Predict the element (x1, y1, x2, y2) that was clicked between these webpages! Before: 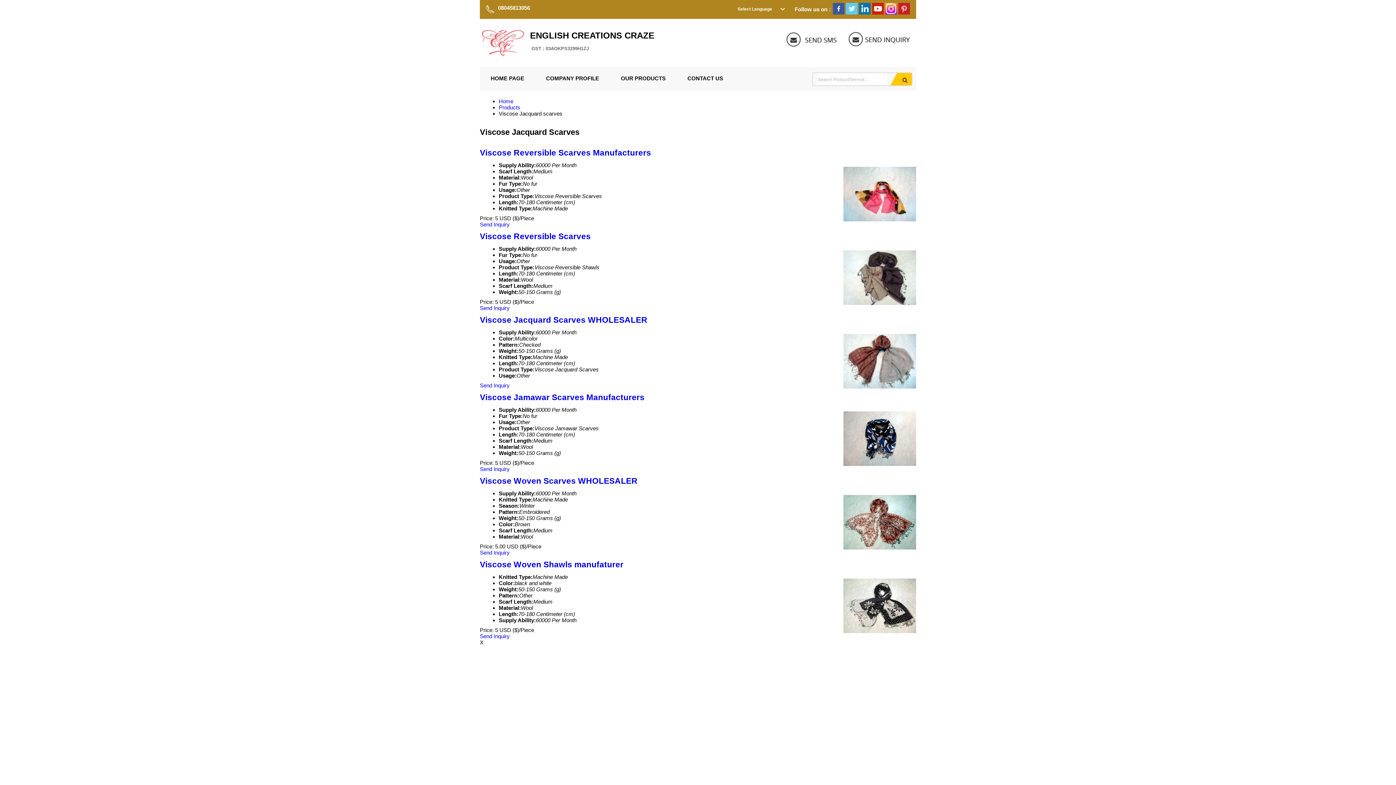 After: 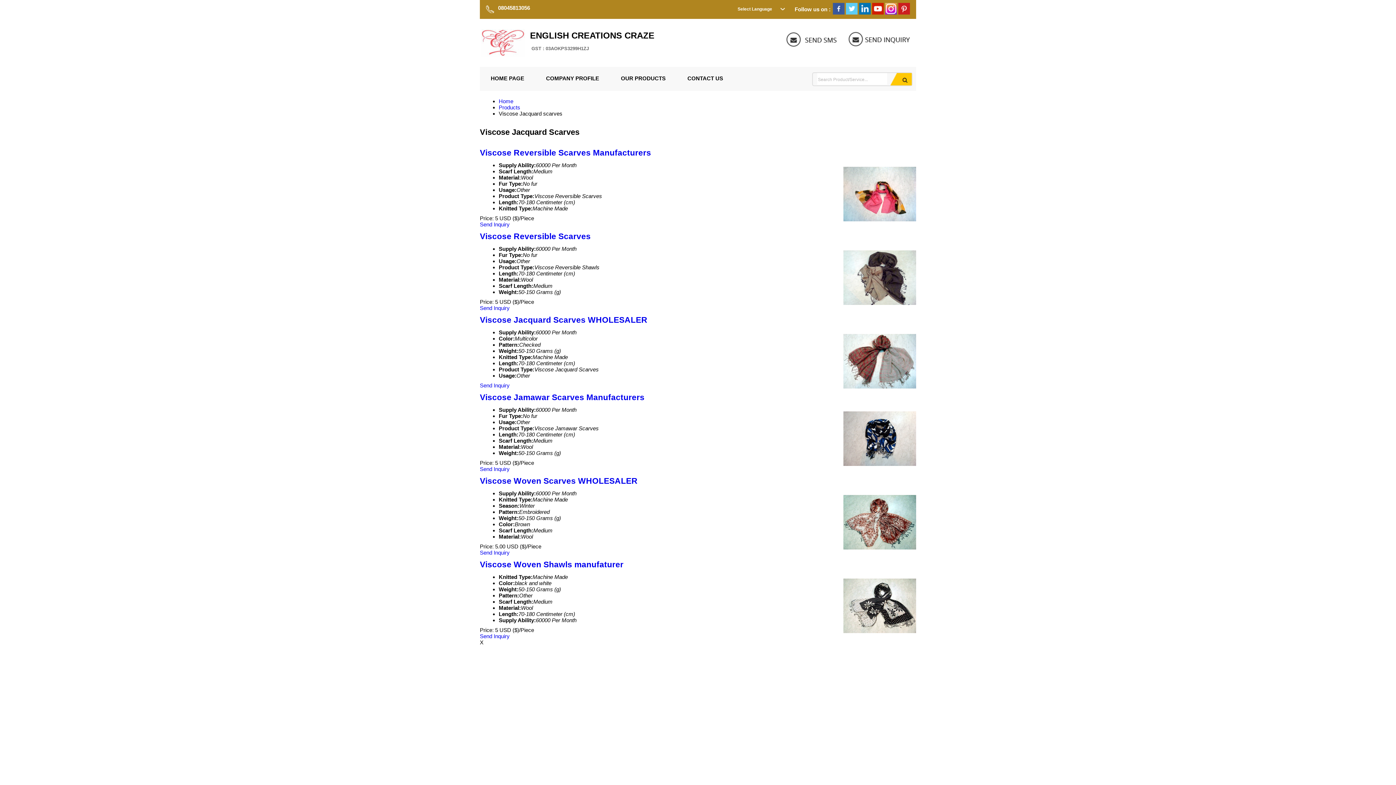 Action: bbox: (898, 9, 910, 15)